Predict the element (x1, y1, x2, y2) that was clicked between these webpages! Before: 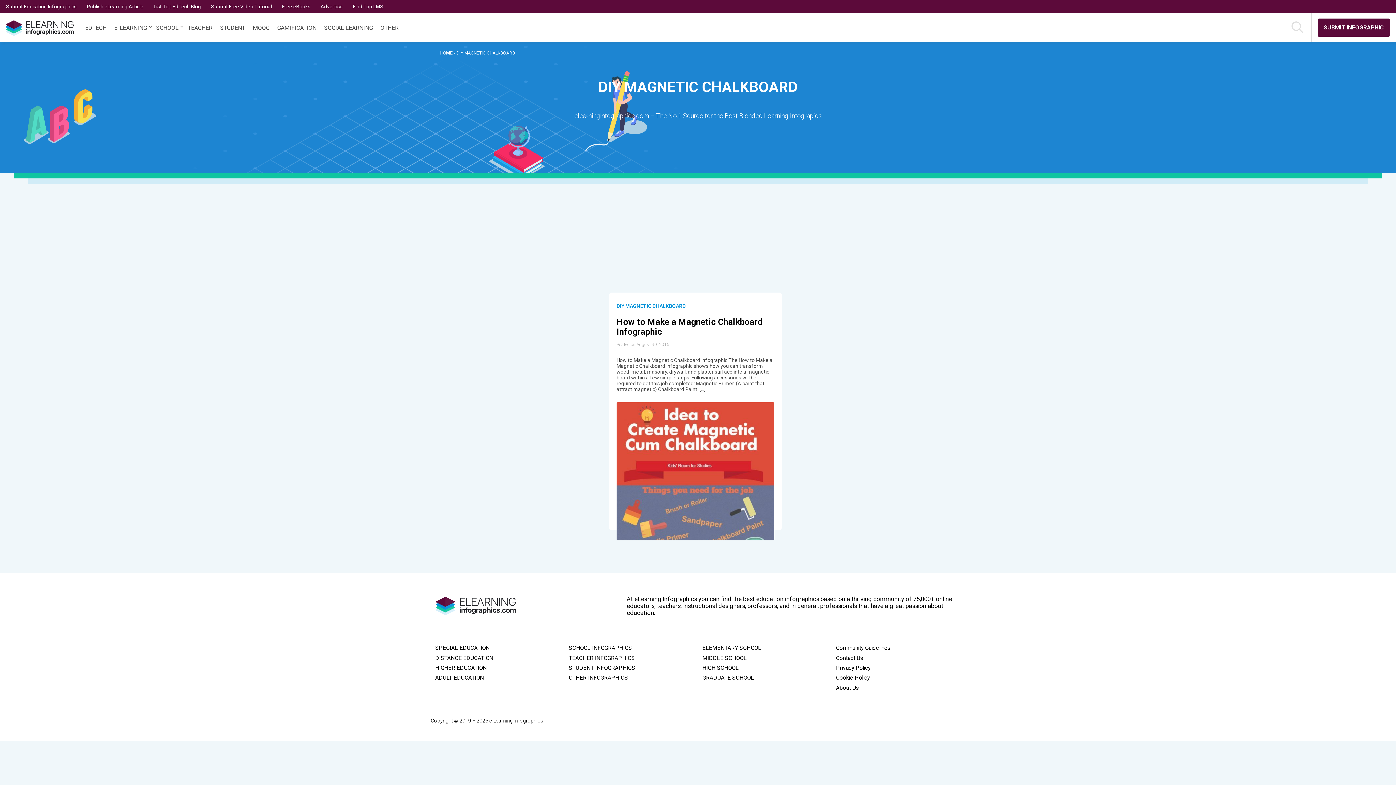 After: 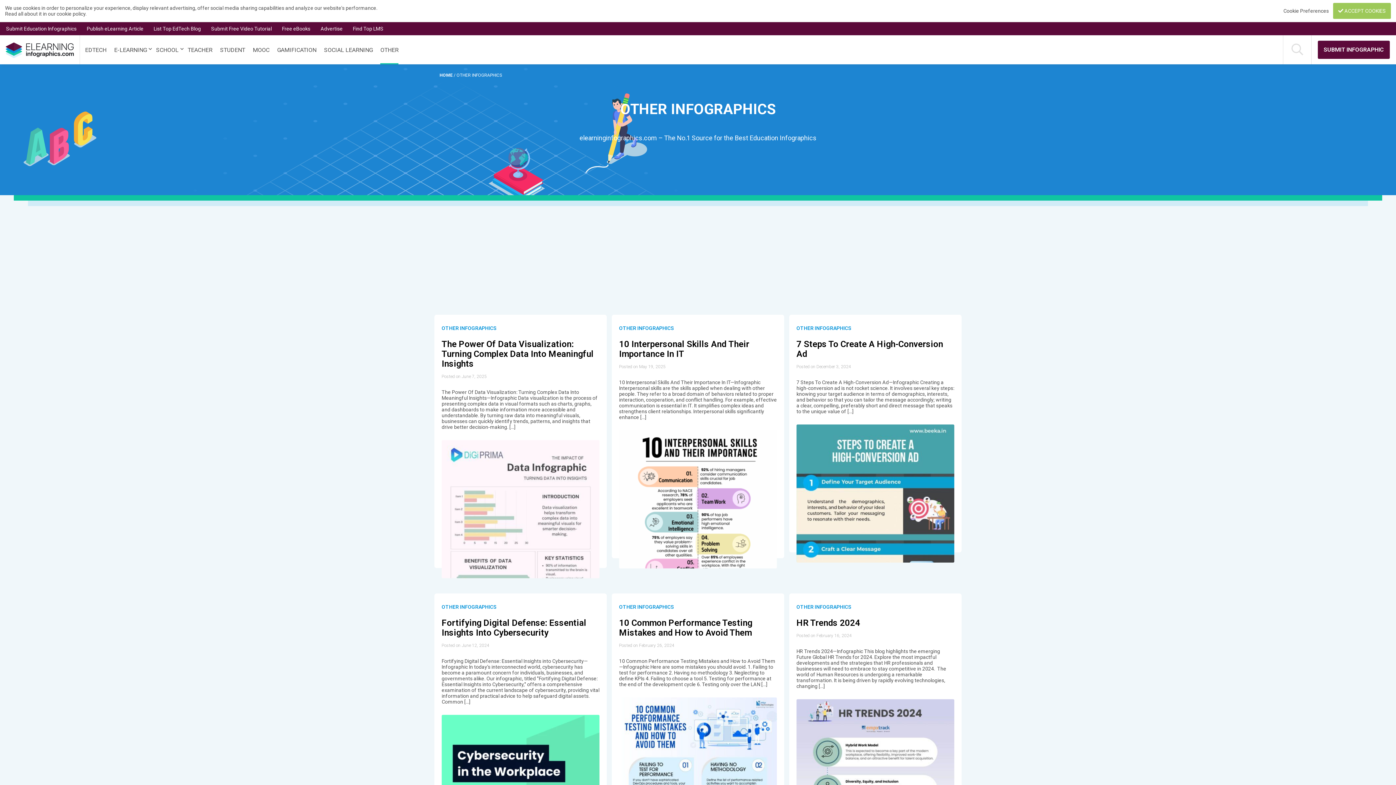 Action: label: OTHER bbox: (380, 12, 398, 42)